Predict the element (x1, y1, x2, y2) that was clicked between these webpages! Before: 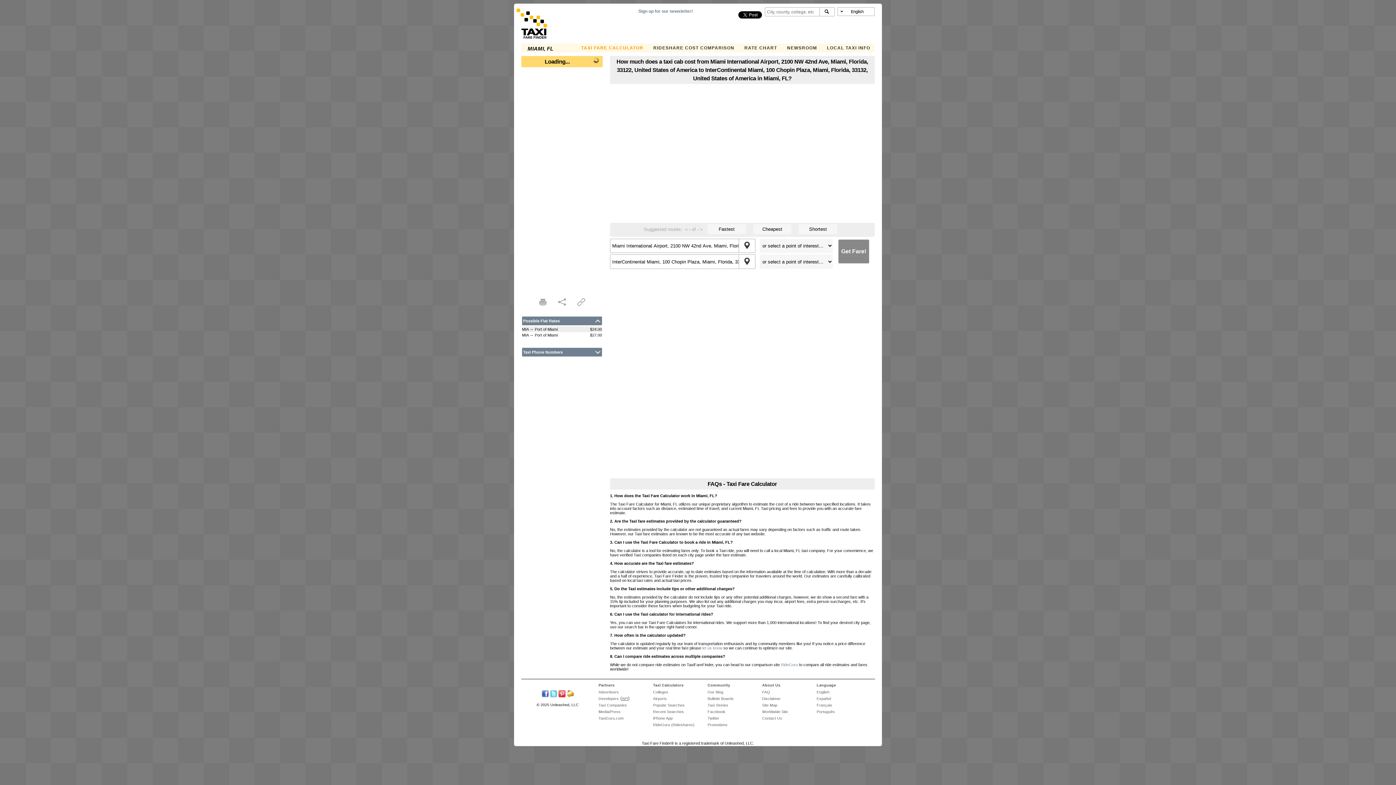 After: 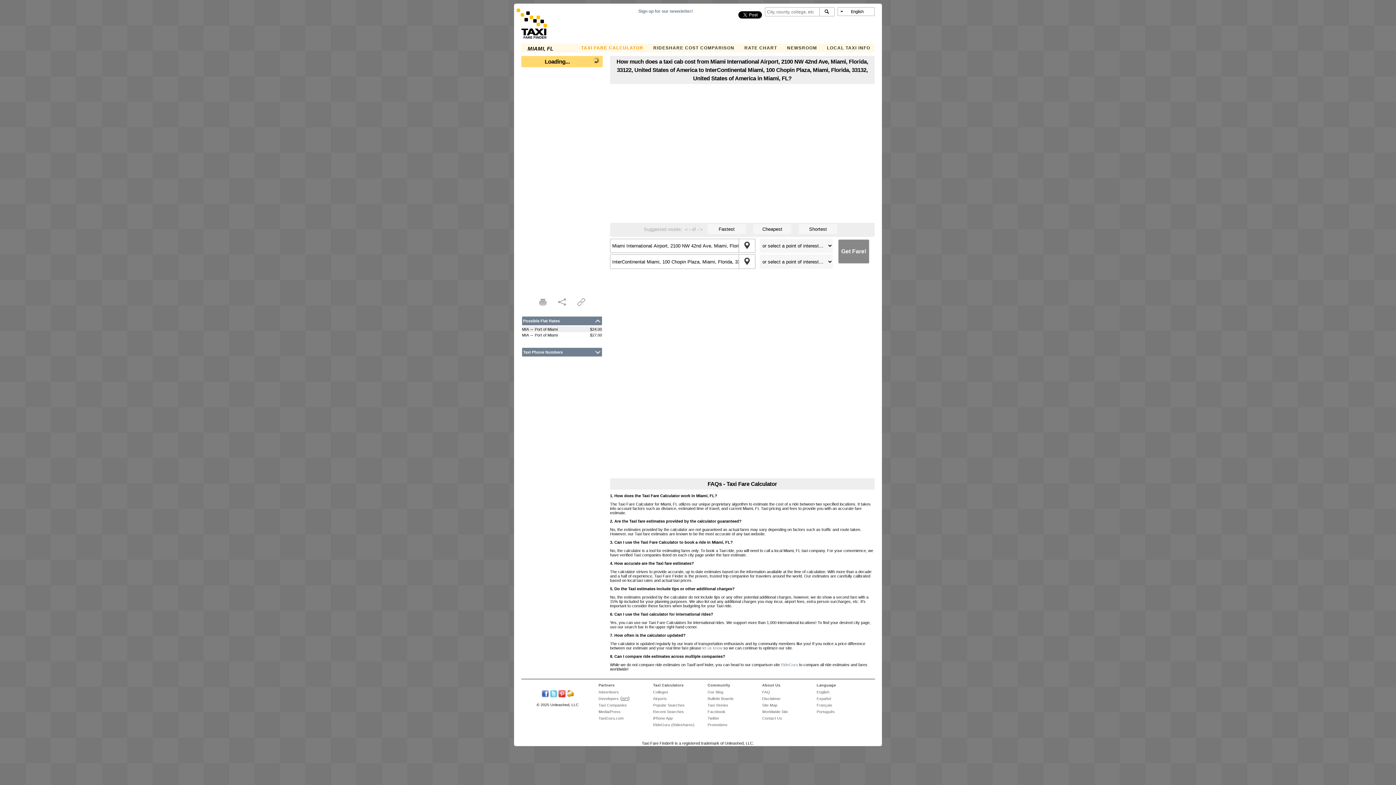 Action: label: TaxiGuru.com bbox: (598, 716, 623, 720)